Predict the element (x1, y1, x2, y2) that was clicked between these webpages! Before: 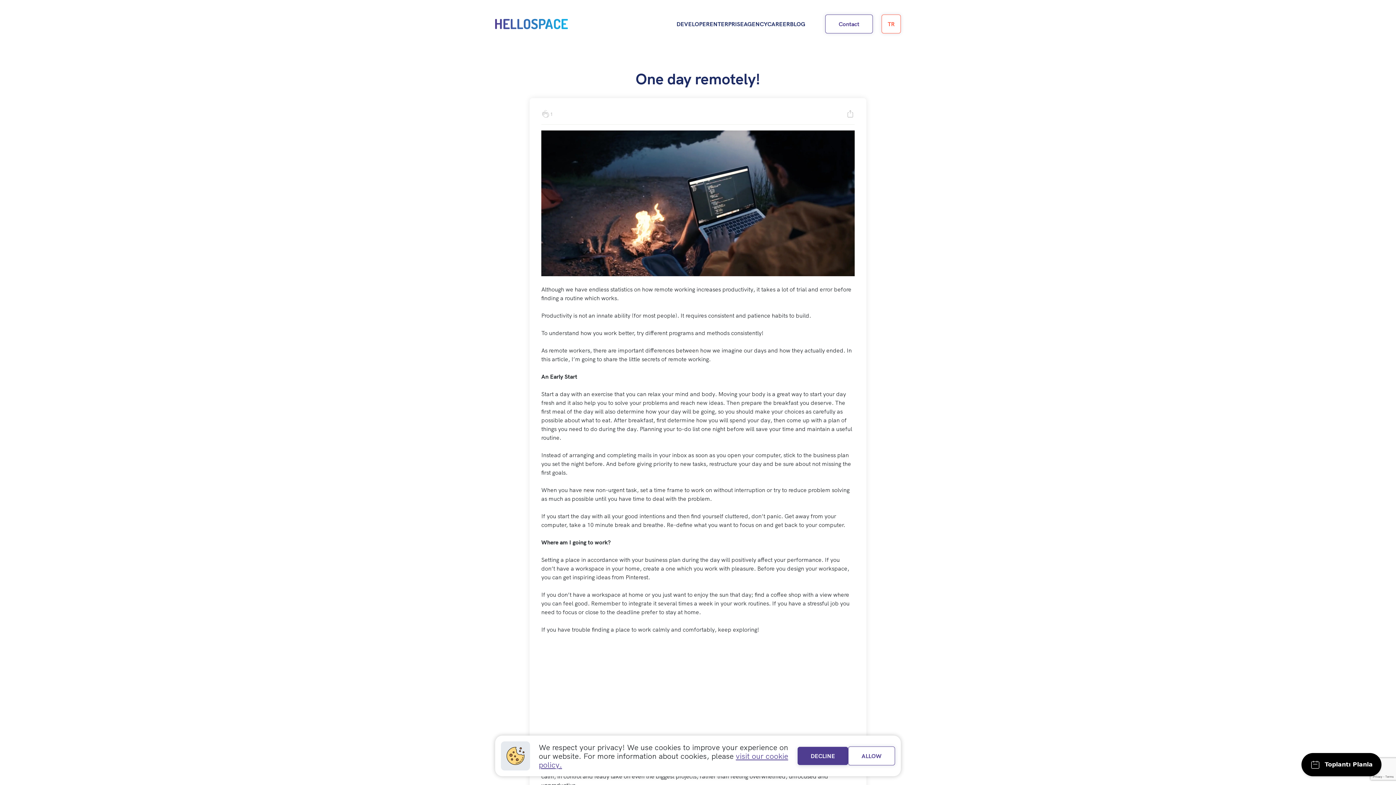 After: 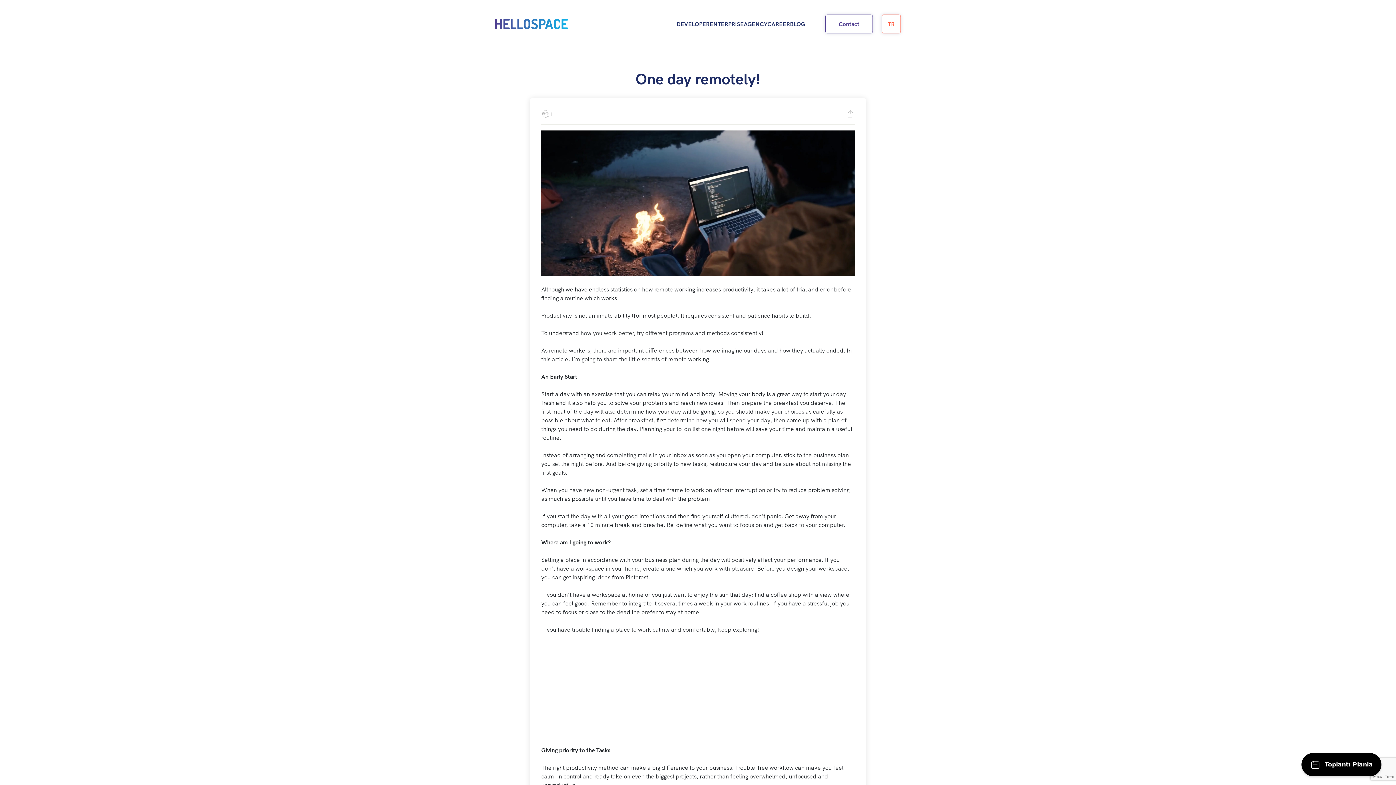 Action: label: DECLINE bbox: (797, 747, 848, 765)